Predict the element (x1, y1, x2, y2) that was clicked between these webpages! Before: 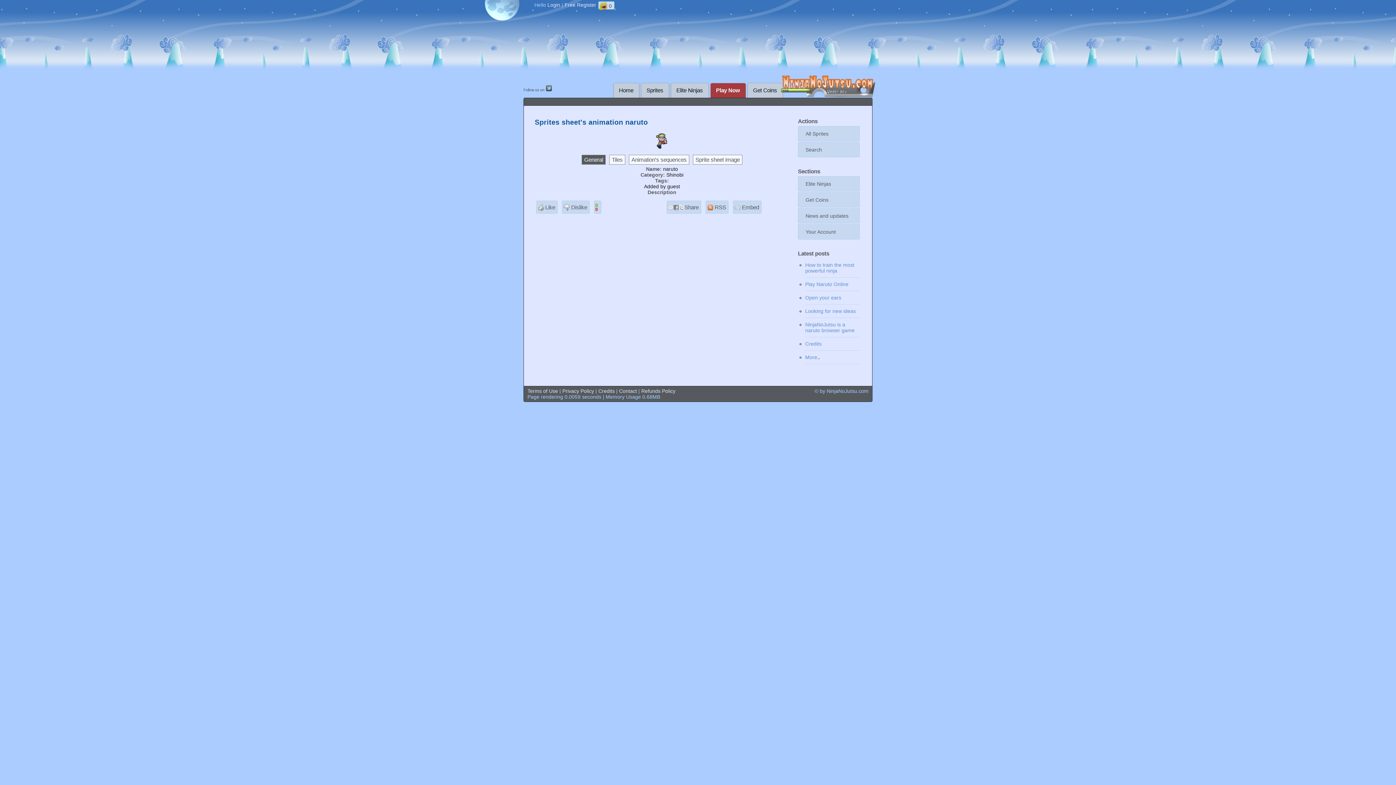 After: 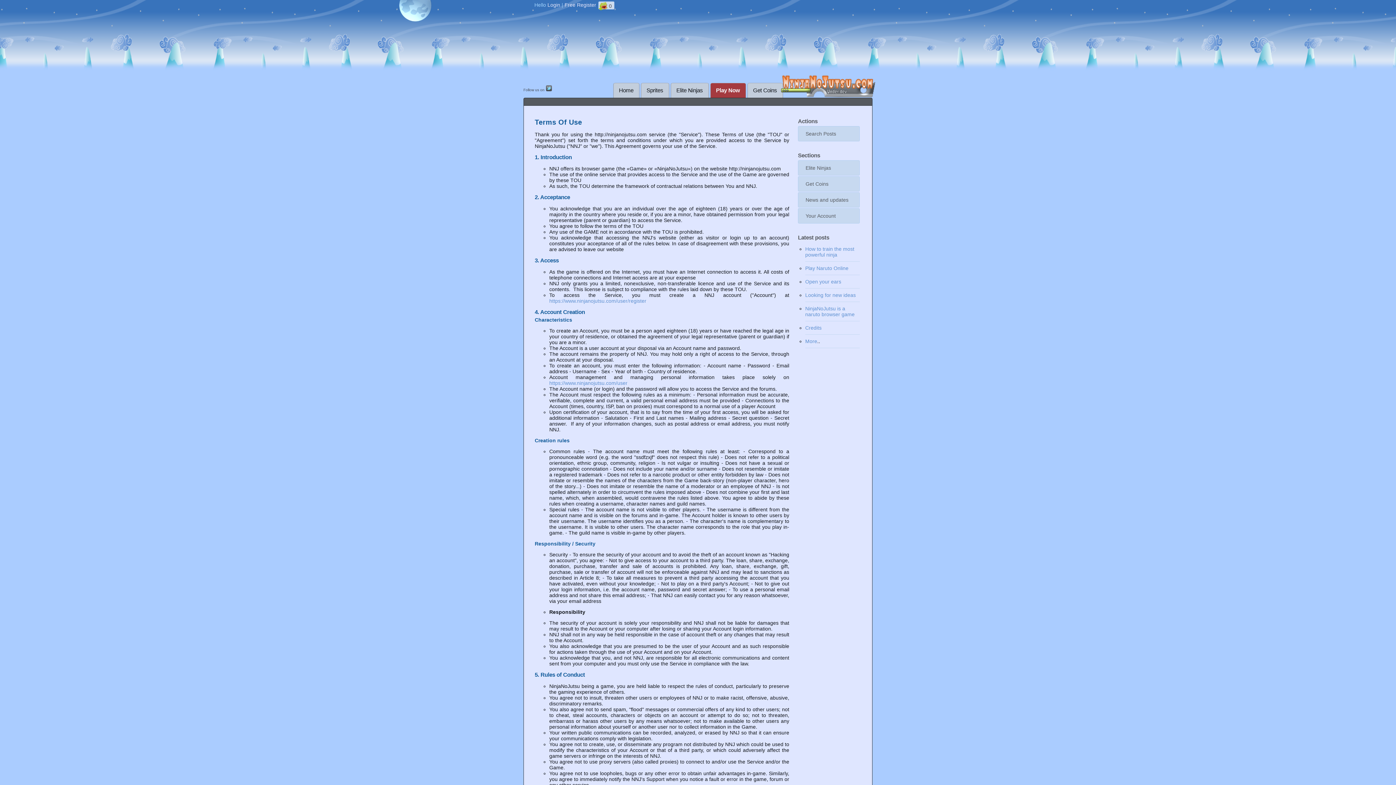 Action: bbox: (527, 388, 558, 394) label: Terms of Use